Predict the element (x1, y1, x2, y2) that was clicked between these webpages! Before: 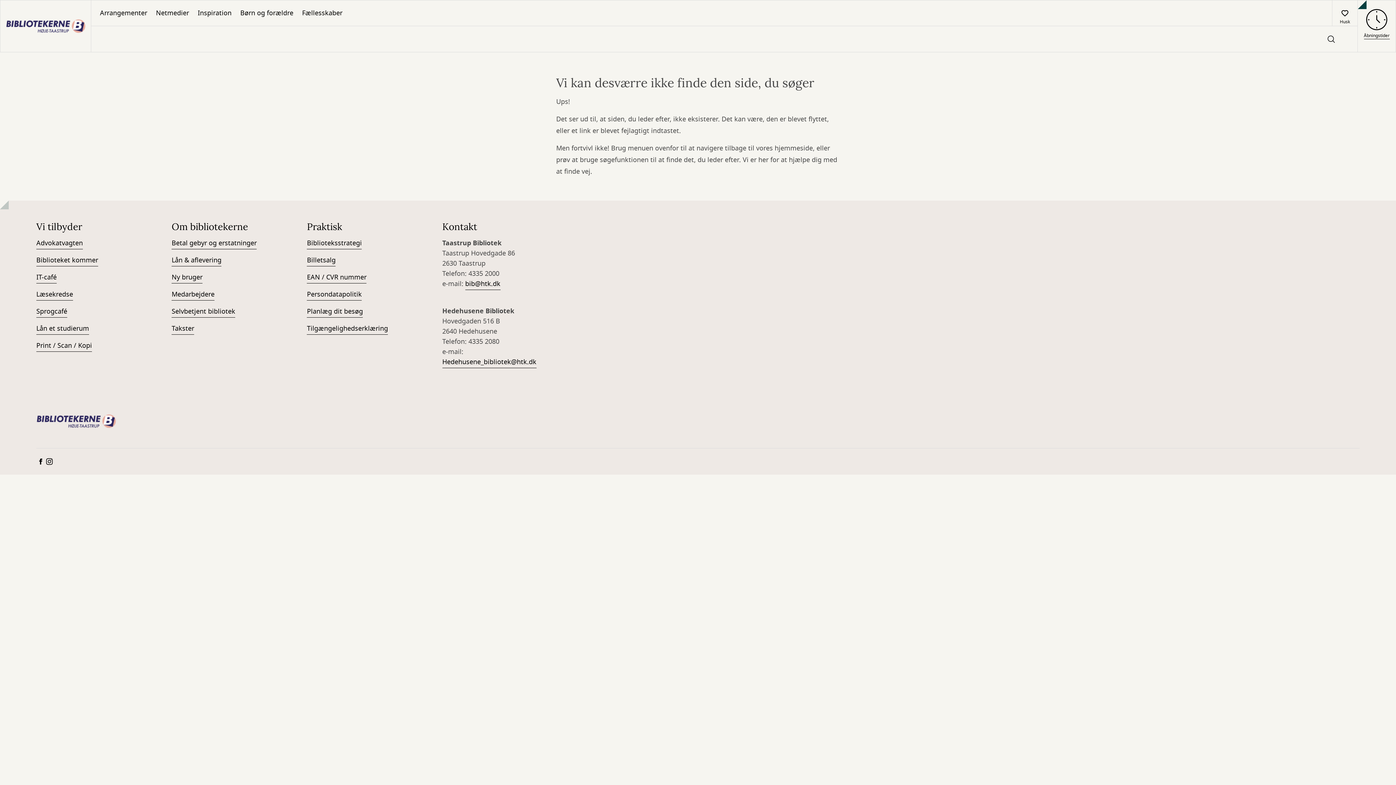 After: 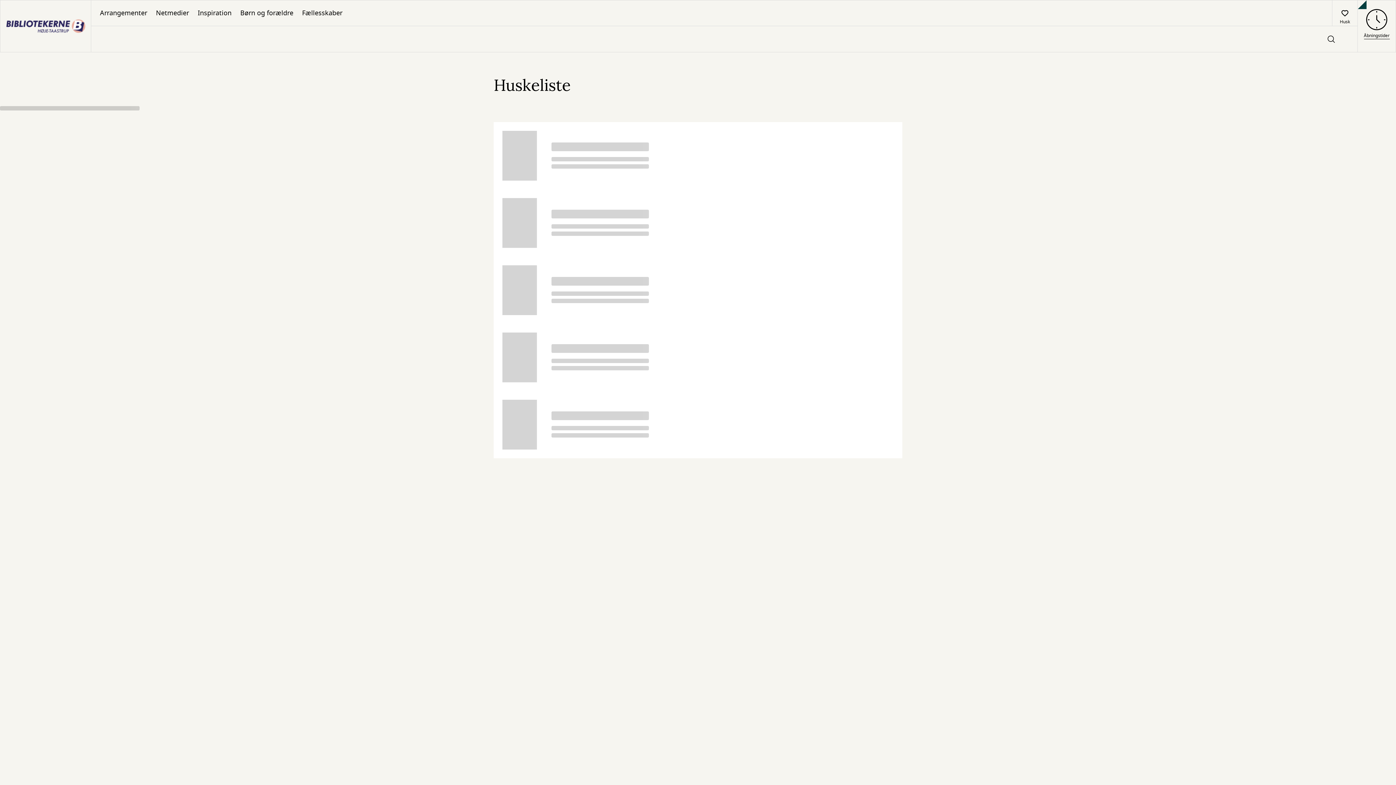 Action: bbox: (1332, 0, 1357, 25) label: Husk